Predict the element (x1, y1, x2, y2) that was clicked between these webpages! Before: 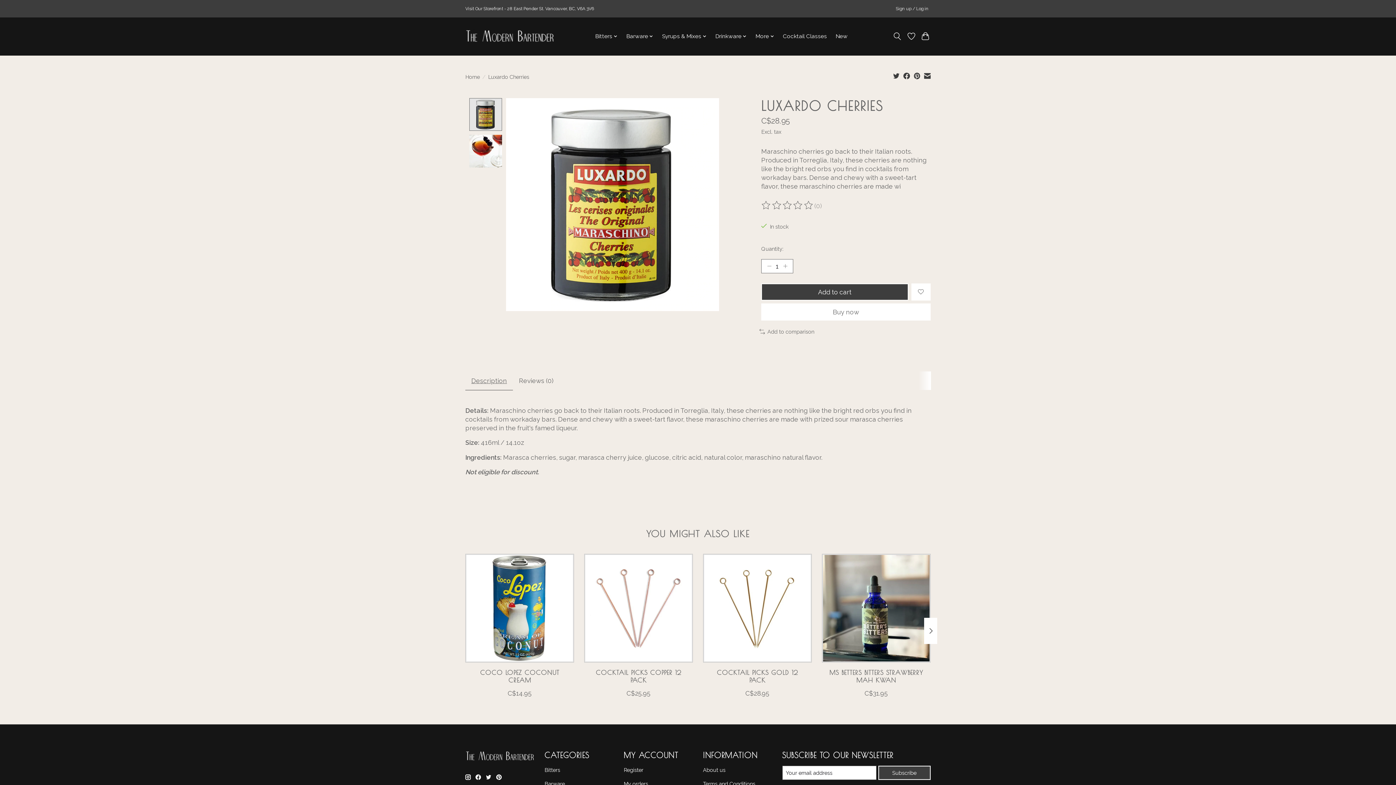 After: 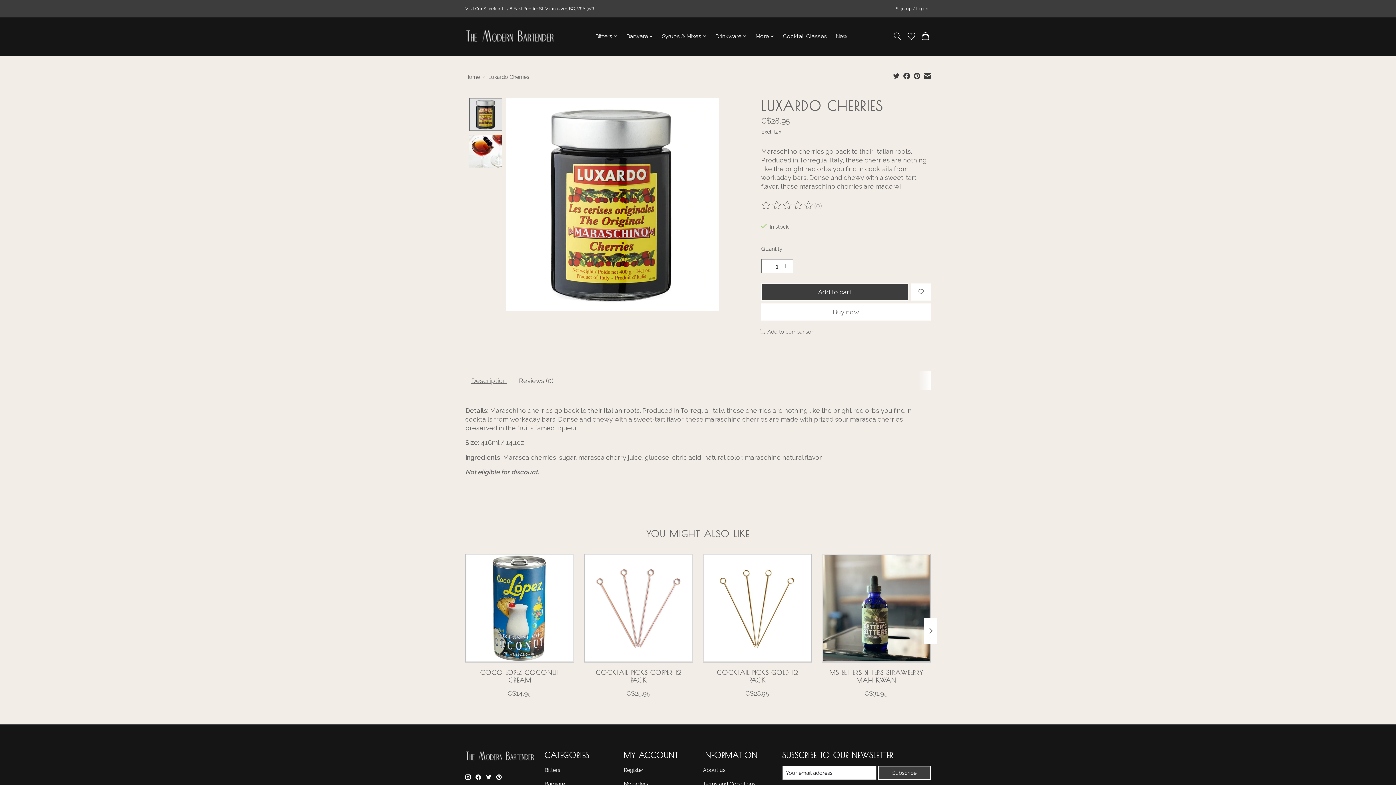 Action: bbox: (914, 72, 920, 80)